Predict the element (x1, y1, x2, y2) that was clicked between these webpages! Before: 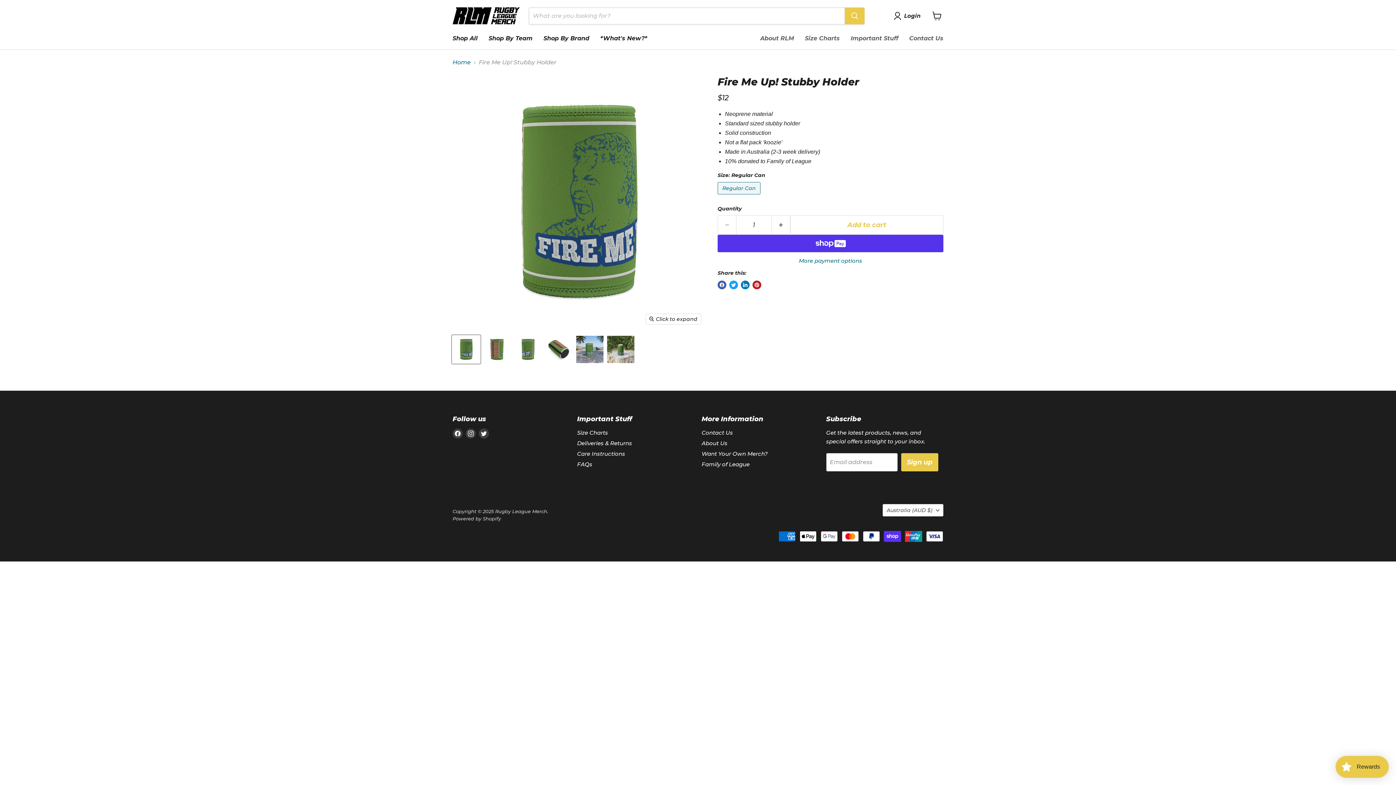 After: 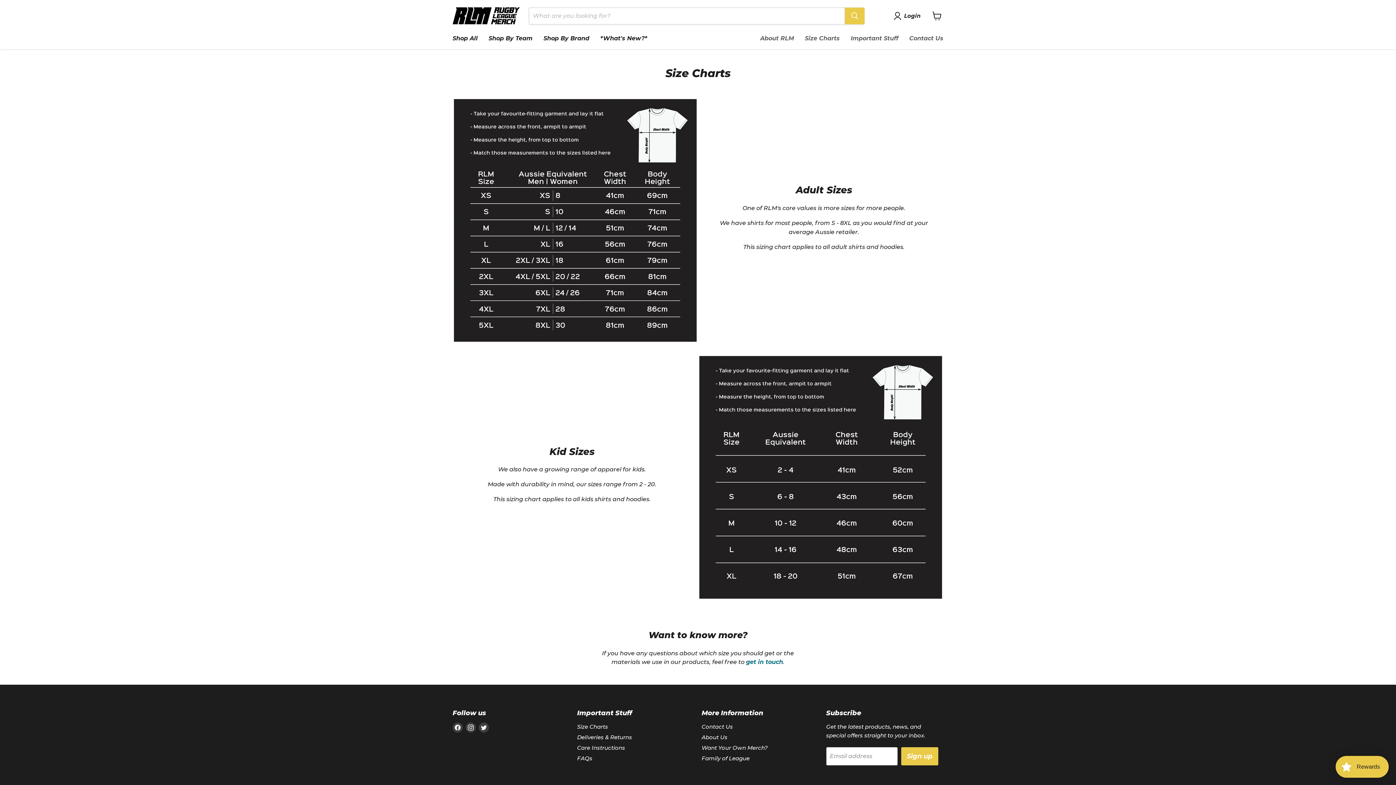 Action: bbox: (577, 429, 608, 436) label: Size Charts